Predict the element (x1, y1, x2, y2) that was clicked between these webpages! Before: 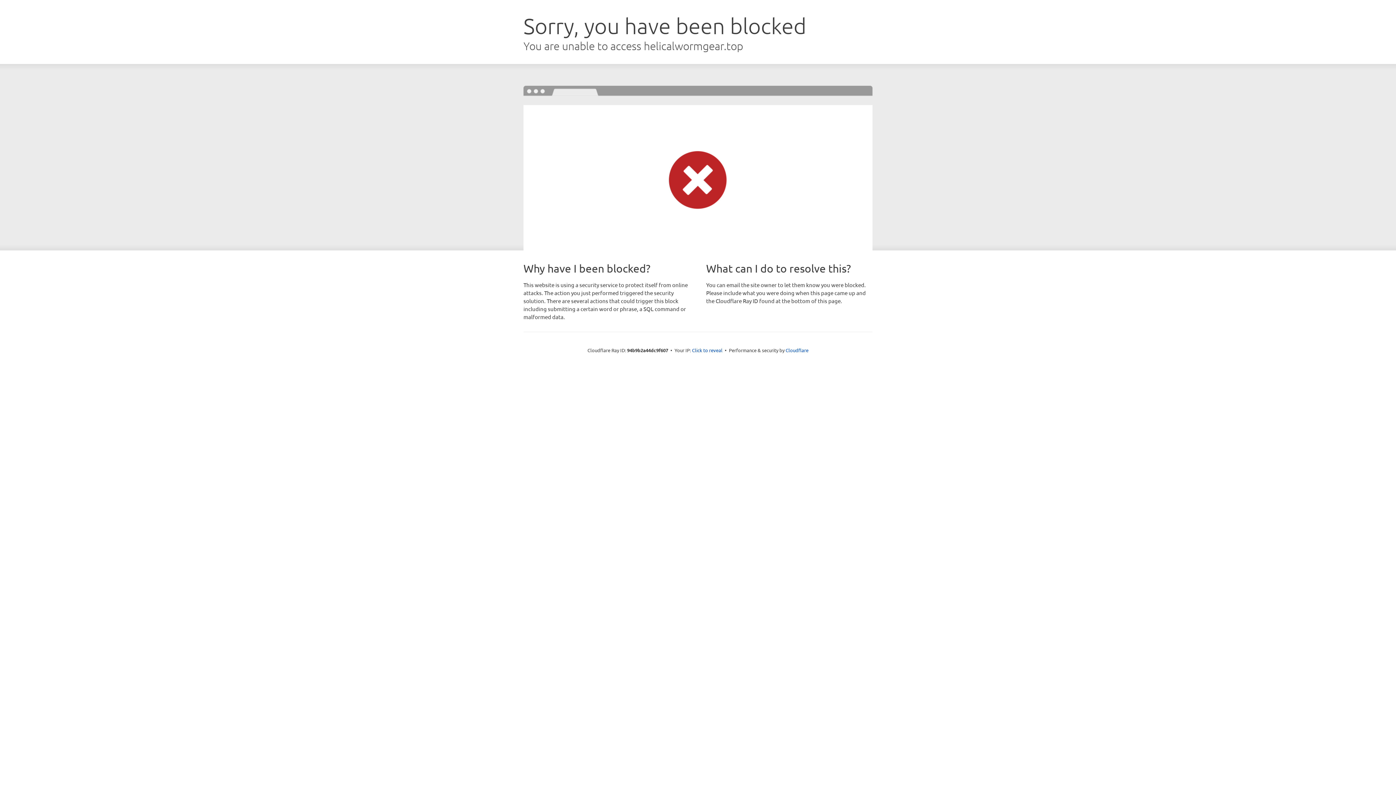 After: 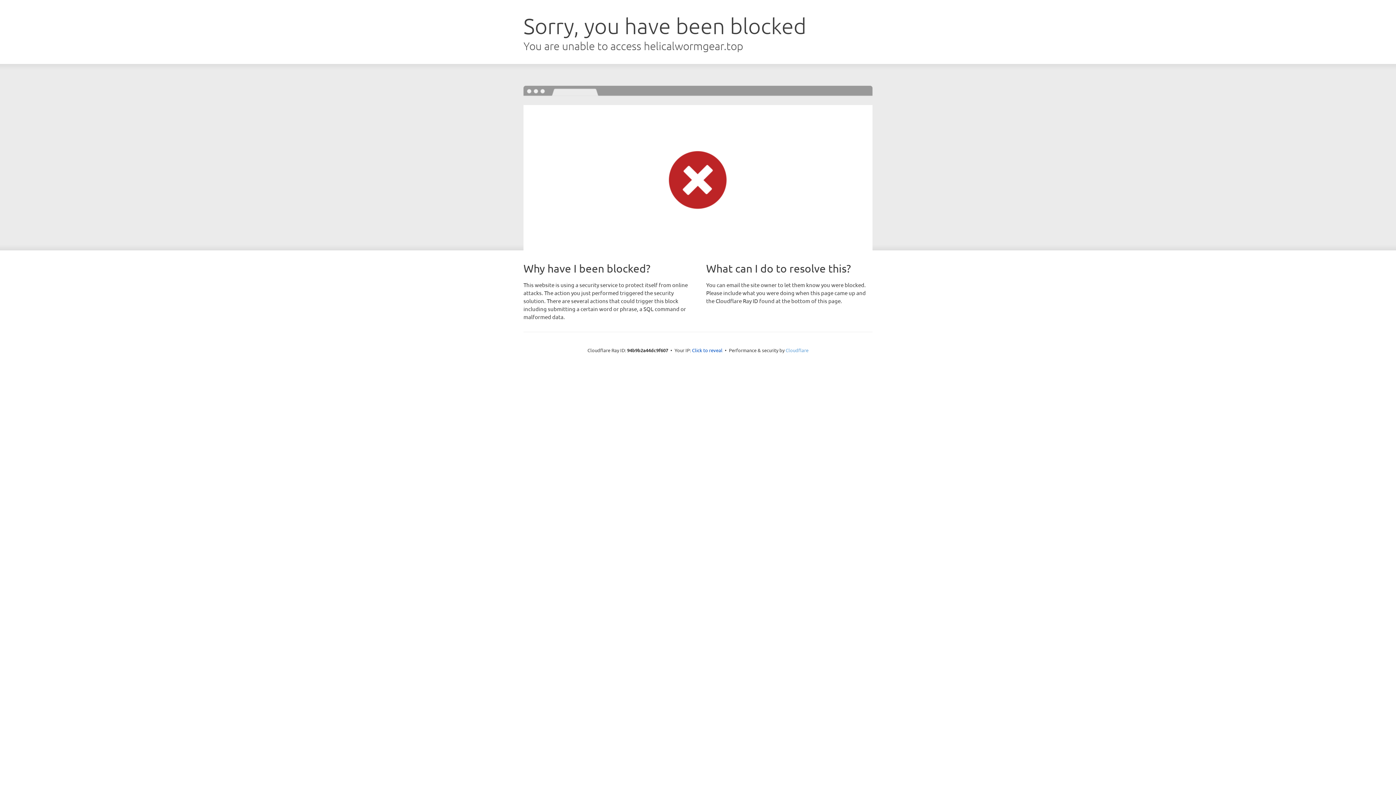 Action: bbox: (785, 347, 808, 353) label: Cloudflare